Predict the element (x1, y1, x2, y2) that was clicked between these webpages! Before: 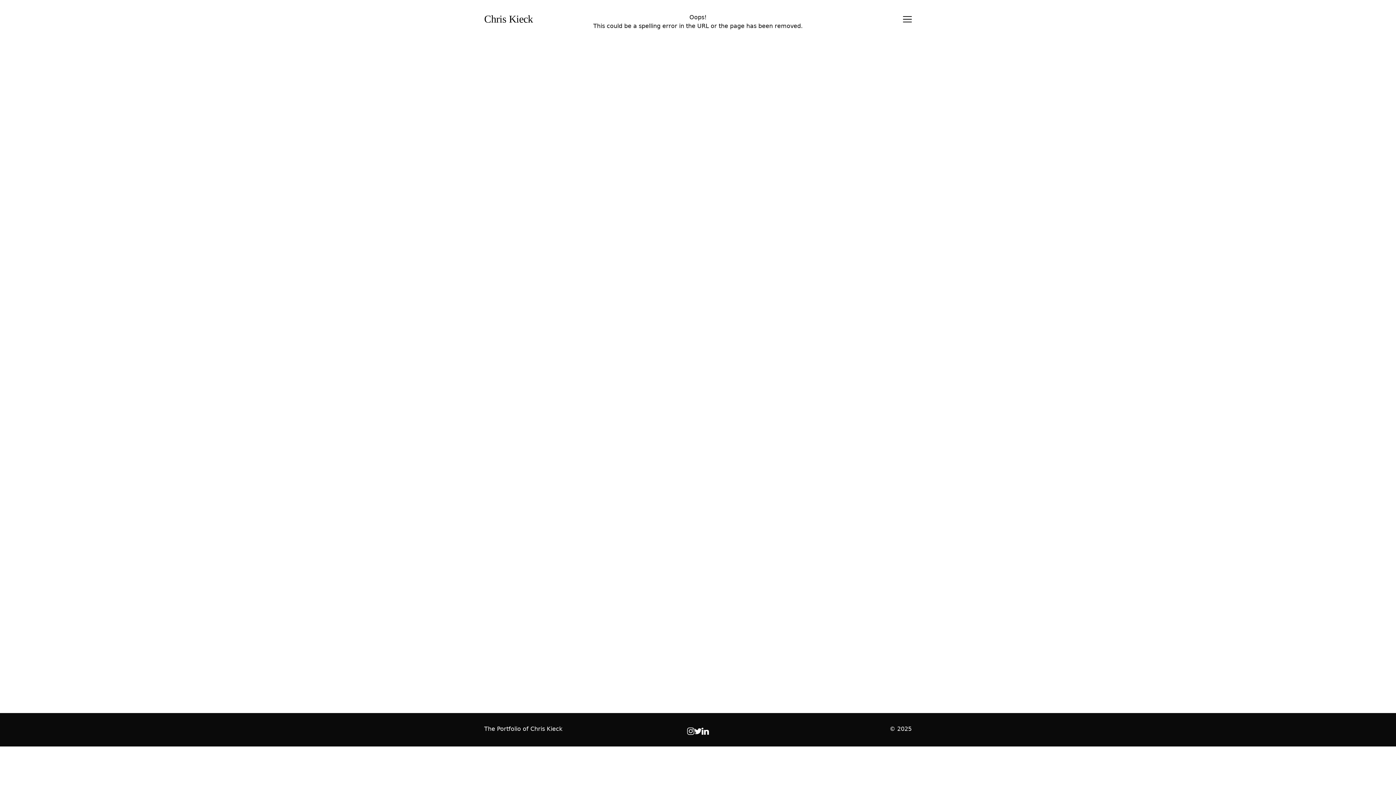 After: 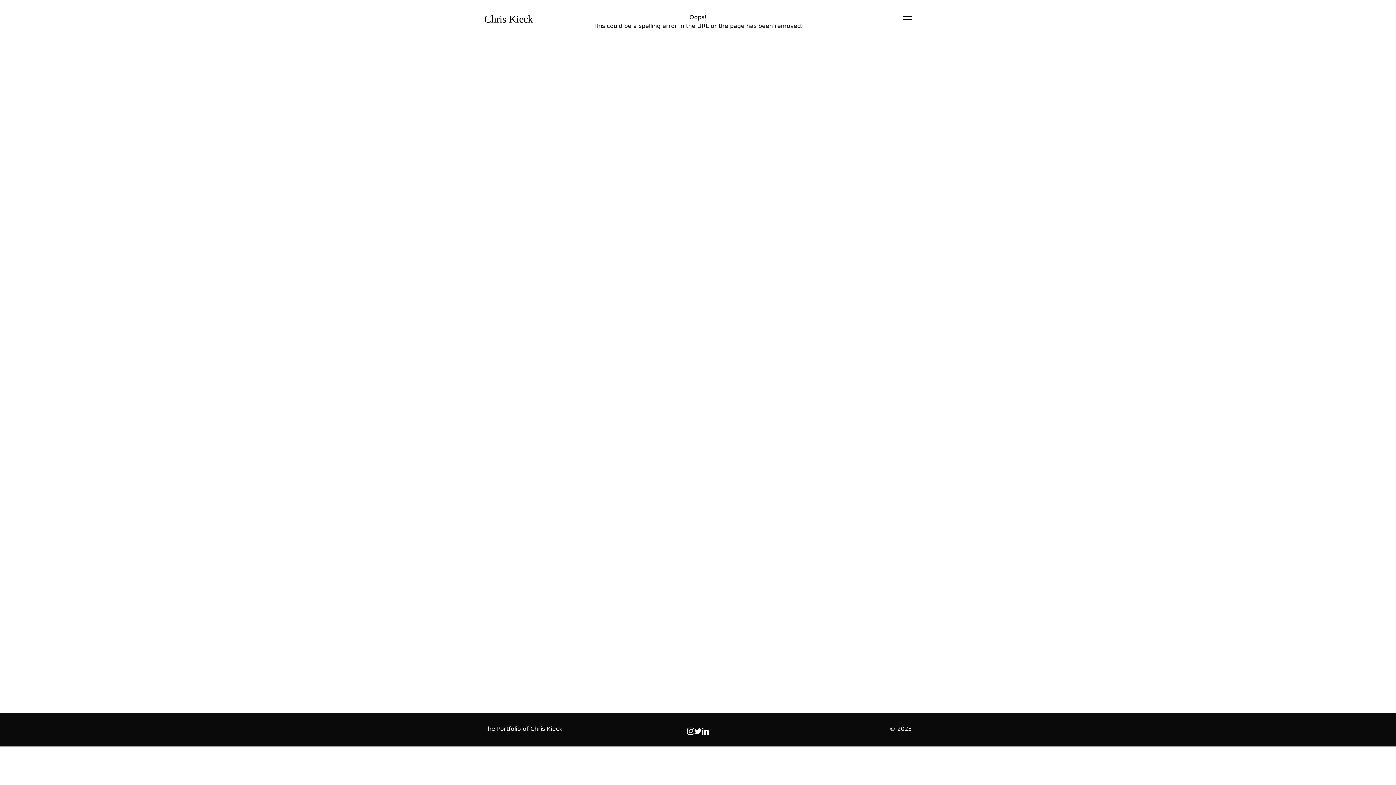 Action: bbox: (701, 728, 709, 735) label: linkedin